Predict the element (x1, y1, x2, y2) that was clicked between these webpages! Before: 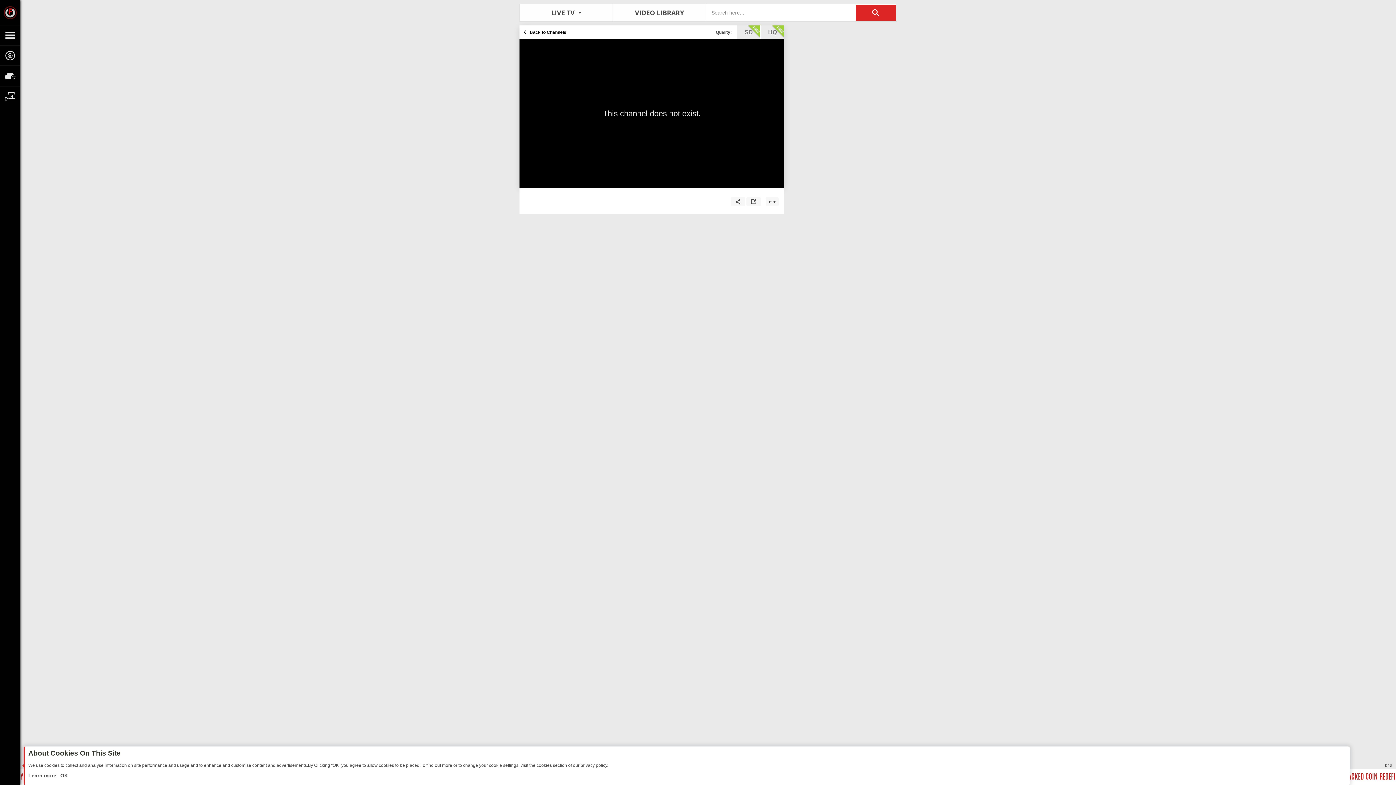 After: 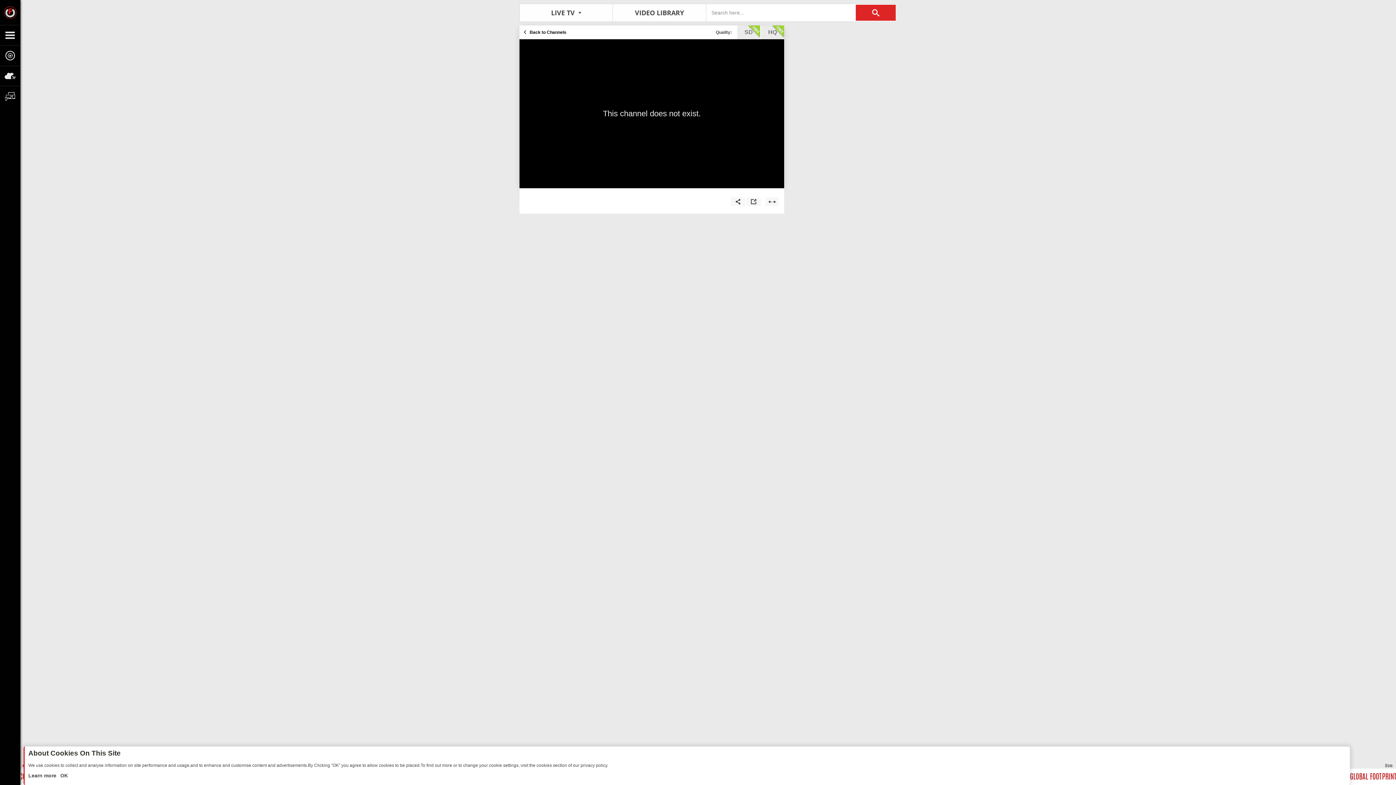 Action: bbox: (761, 25, 784, 39) label: HQ